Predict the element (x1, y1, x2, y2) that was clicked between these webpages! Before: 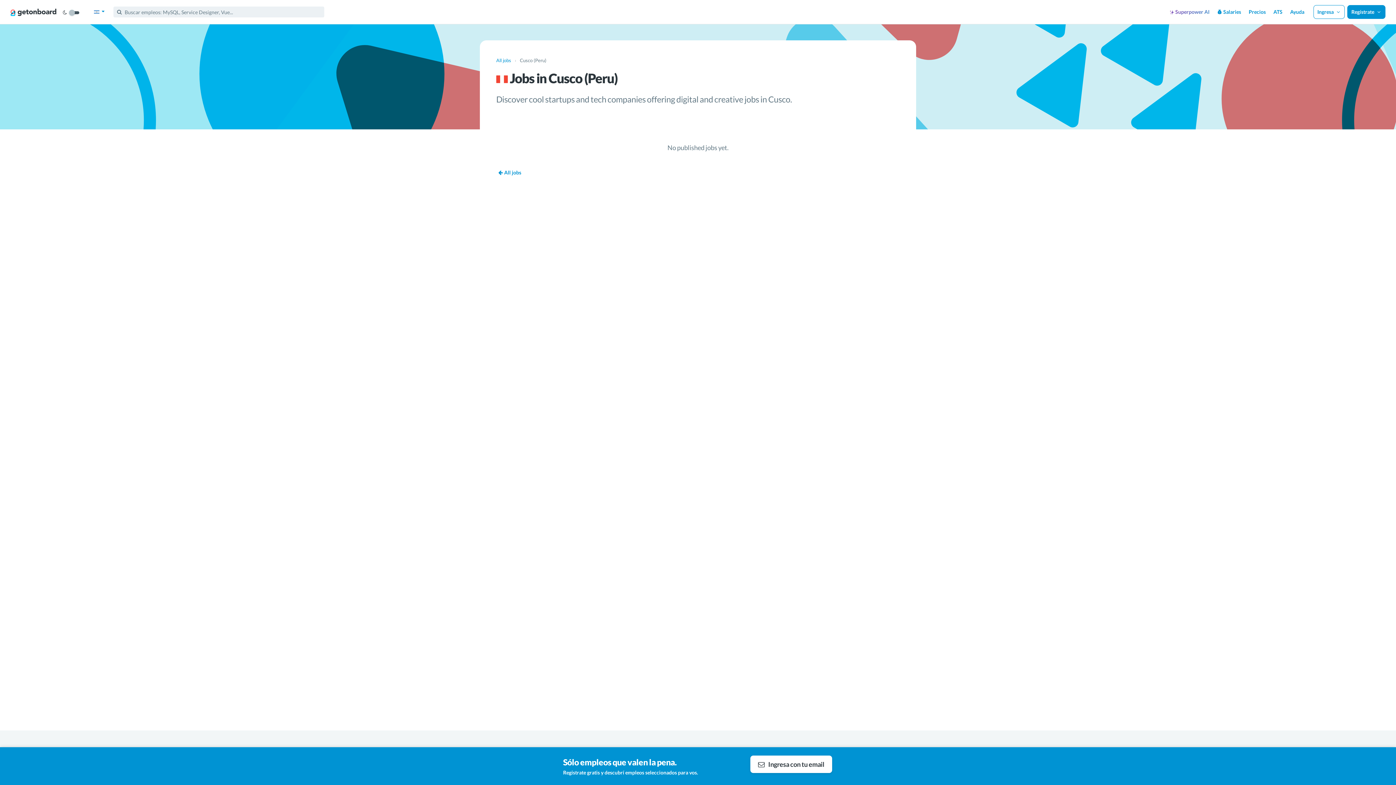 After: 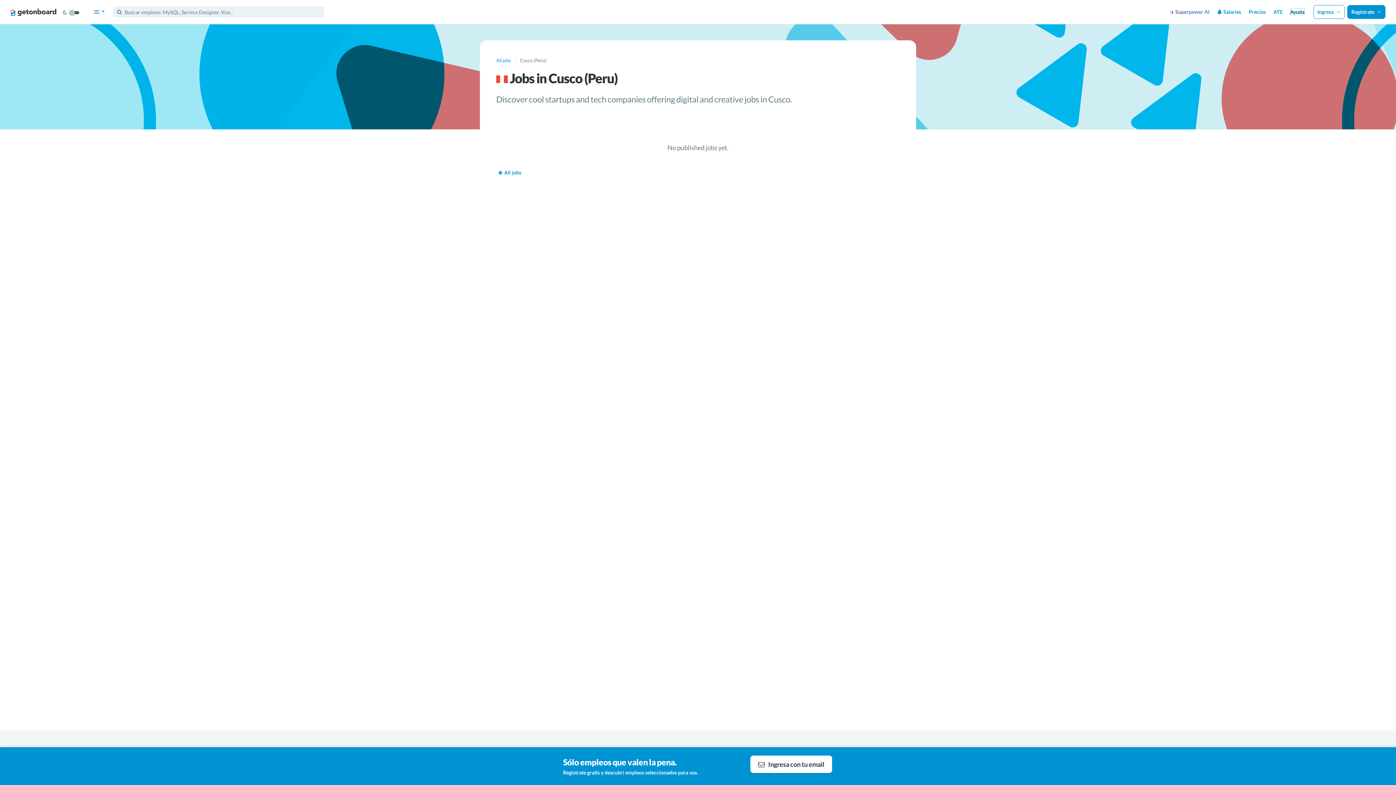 Action: label: Ayuda bbox: (1290, 8, 1304, 14)